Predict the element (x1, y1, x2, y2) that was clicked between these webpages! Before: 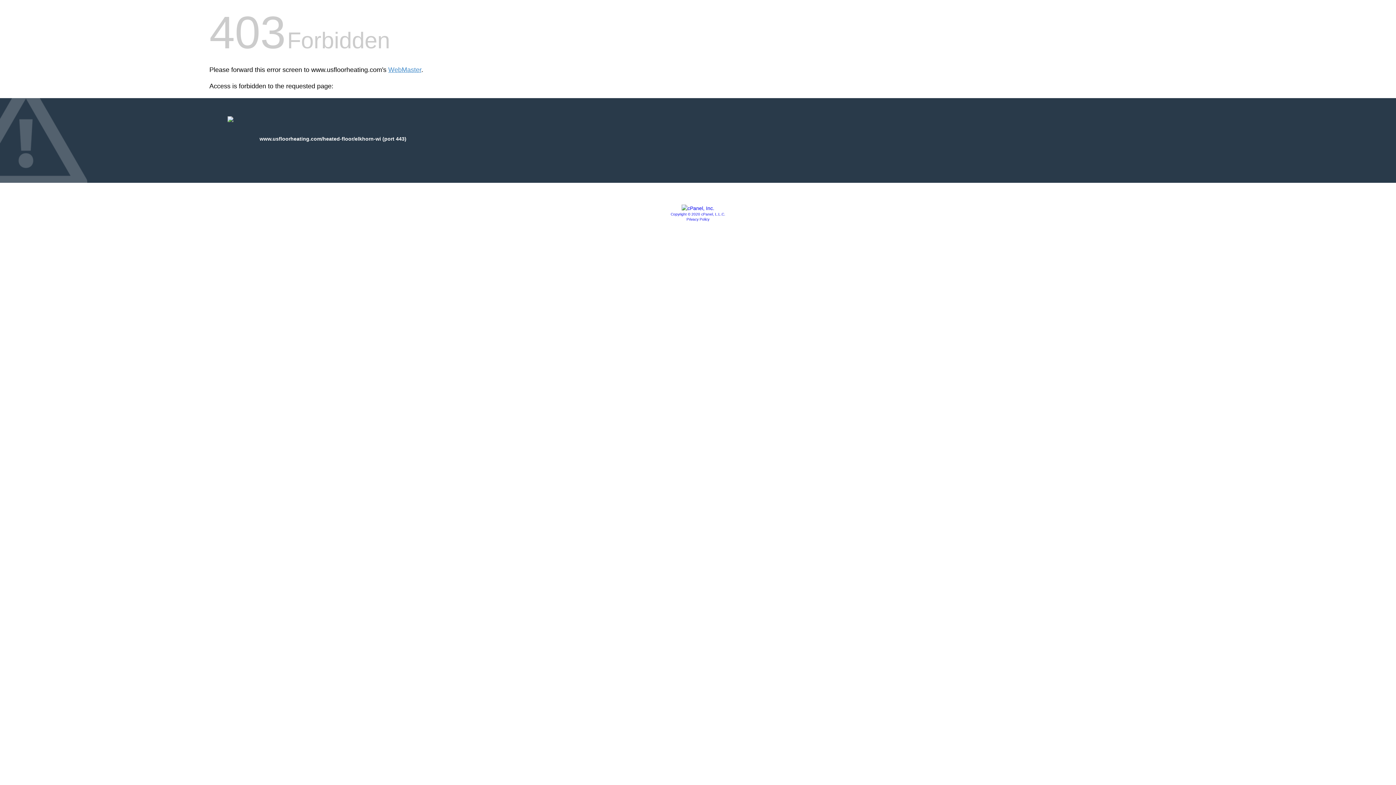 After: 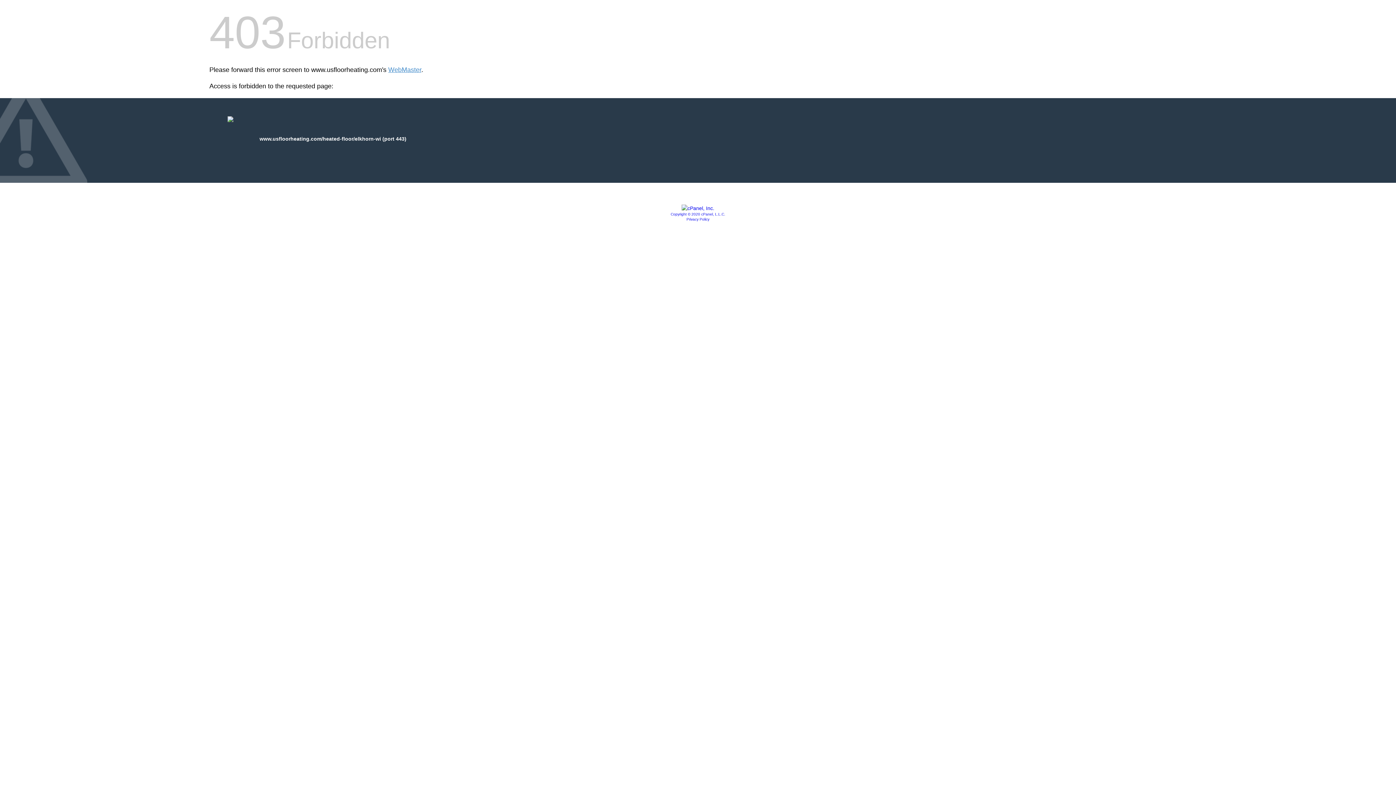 Action: label: Copyright © 2020 cPanel, L.L.C. bbox: (670, 212, 725, 216)